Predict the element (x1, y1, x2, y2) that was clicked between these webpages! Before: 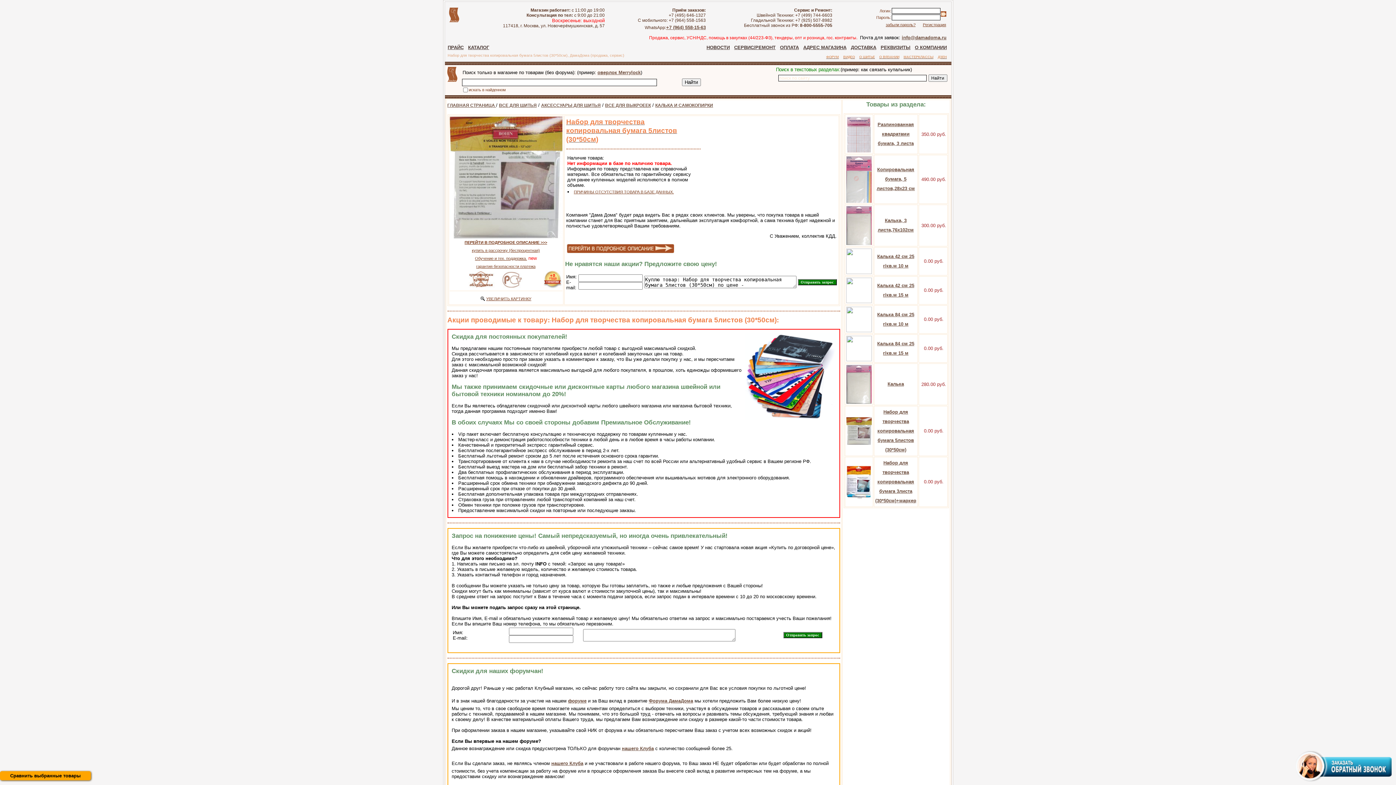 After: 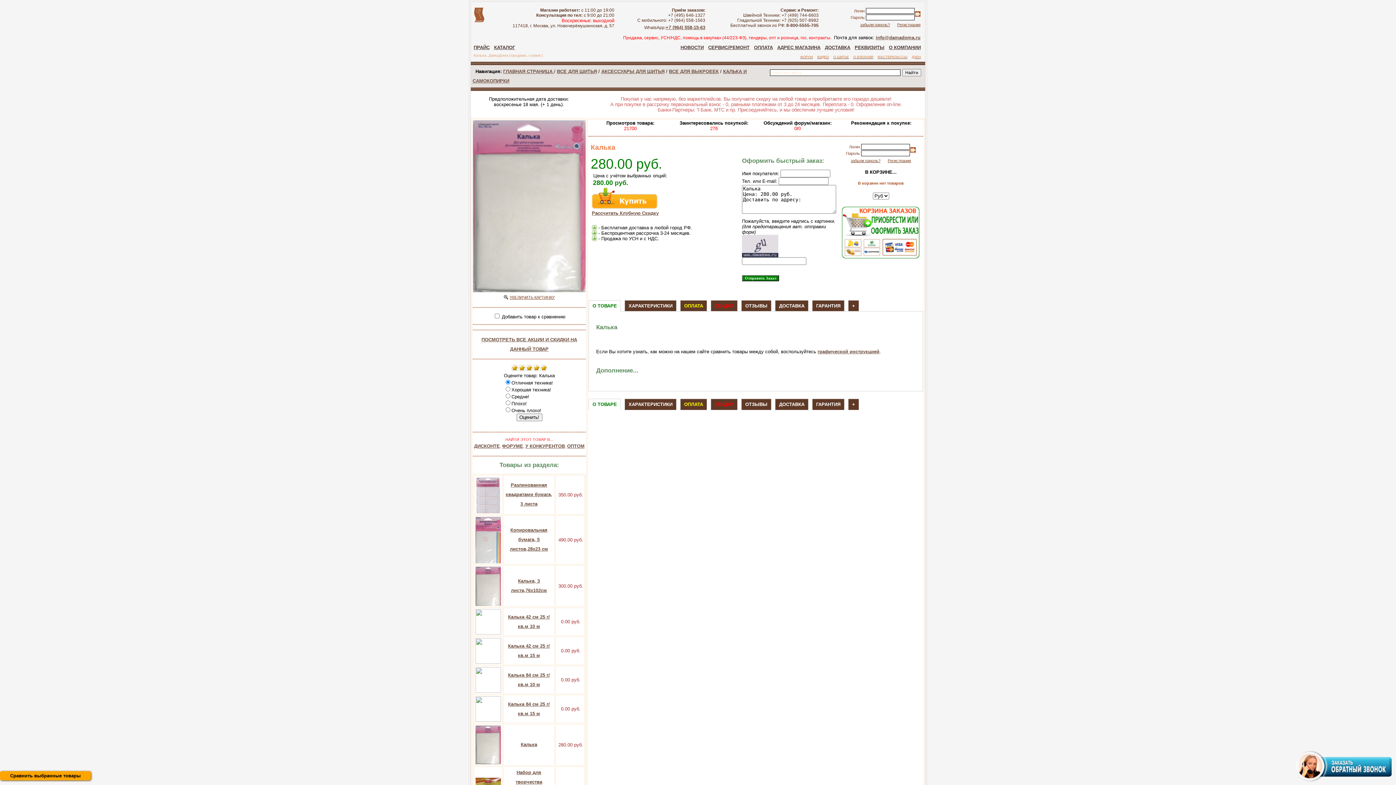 Action: bbox: (846, 399, 871, 405)